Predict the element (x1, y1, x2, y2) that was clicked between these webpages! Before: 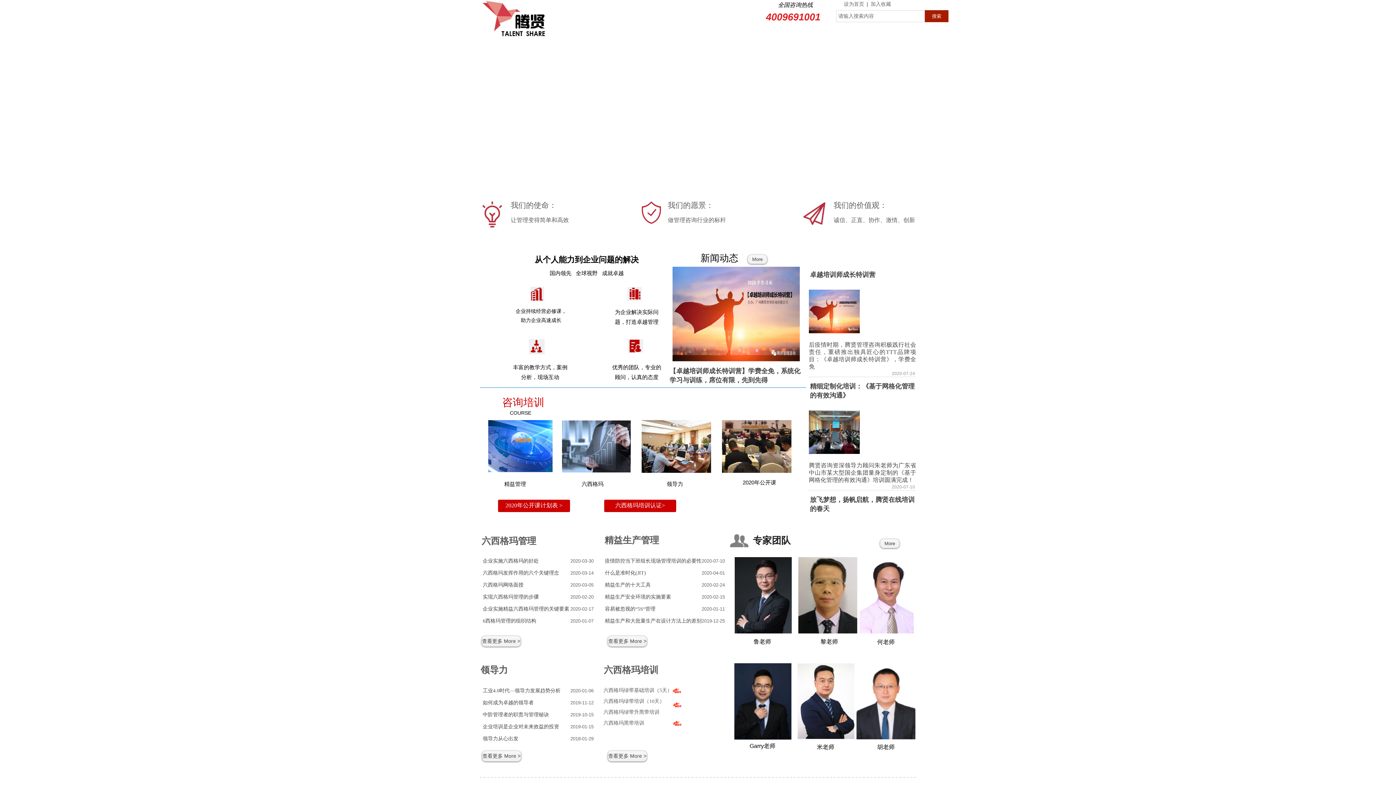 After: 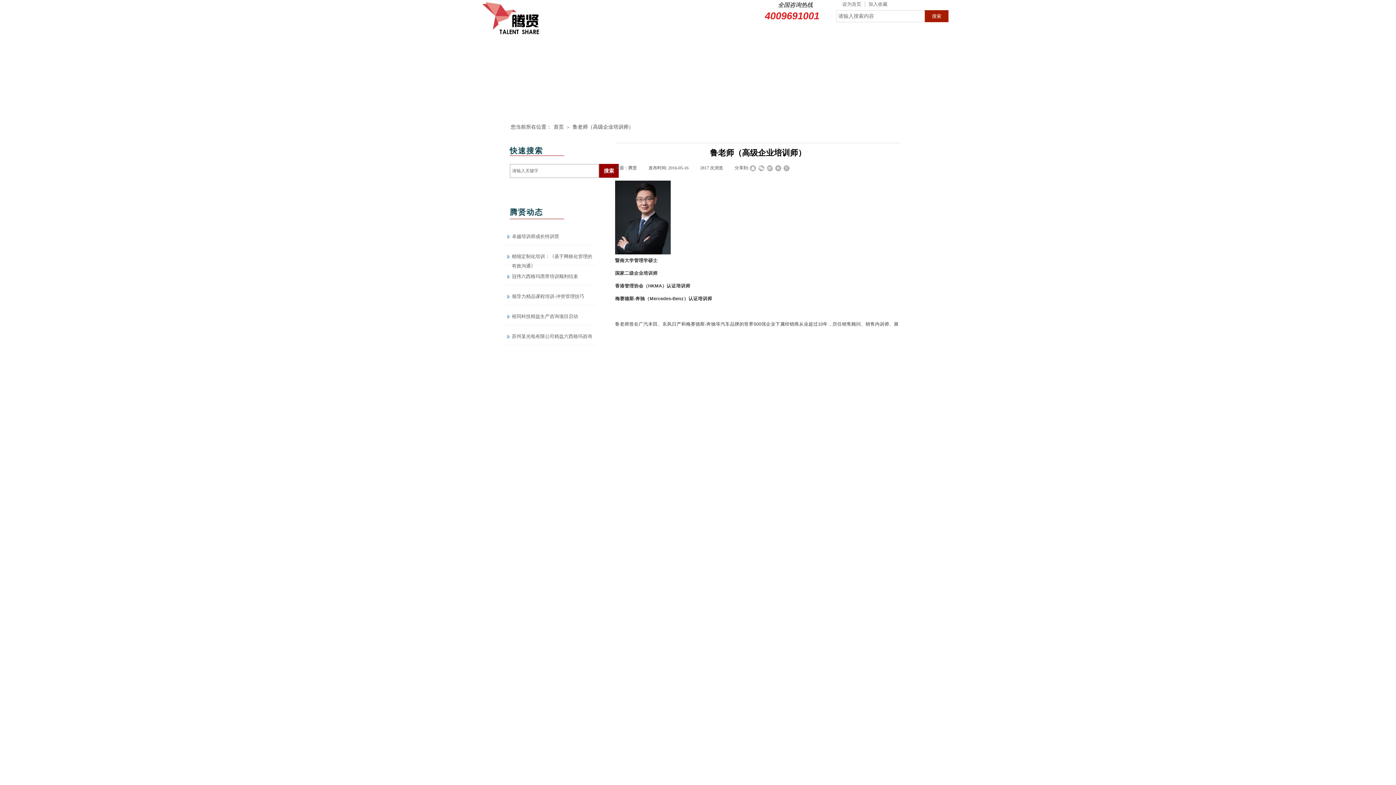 Action: bbox: (734, 629, 792, 634)